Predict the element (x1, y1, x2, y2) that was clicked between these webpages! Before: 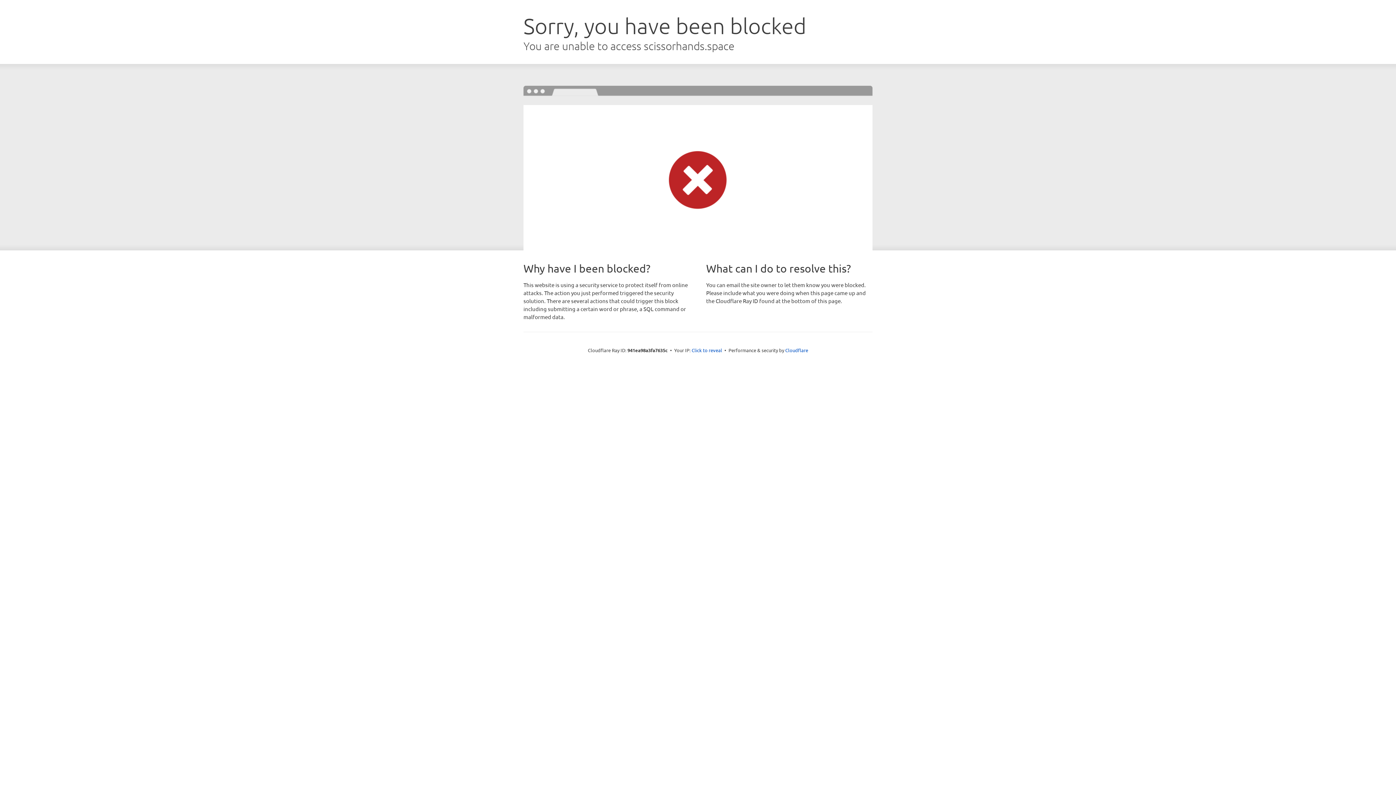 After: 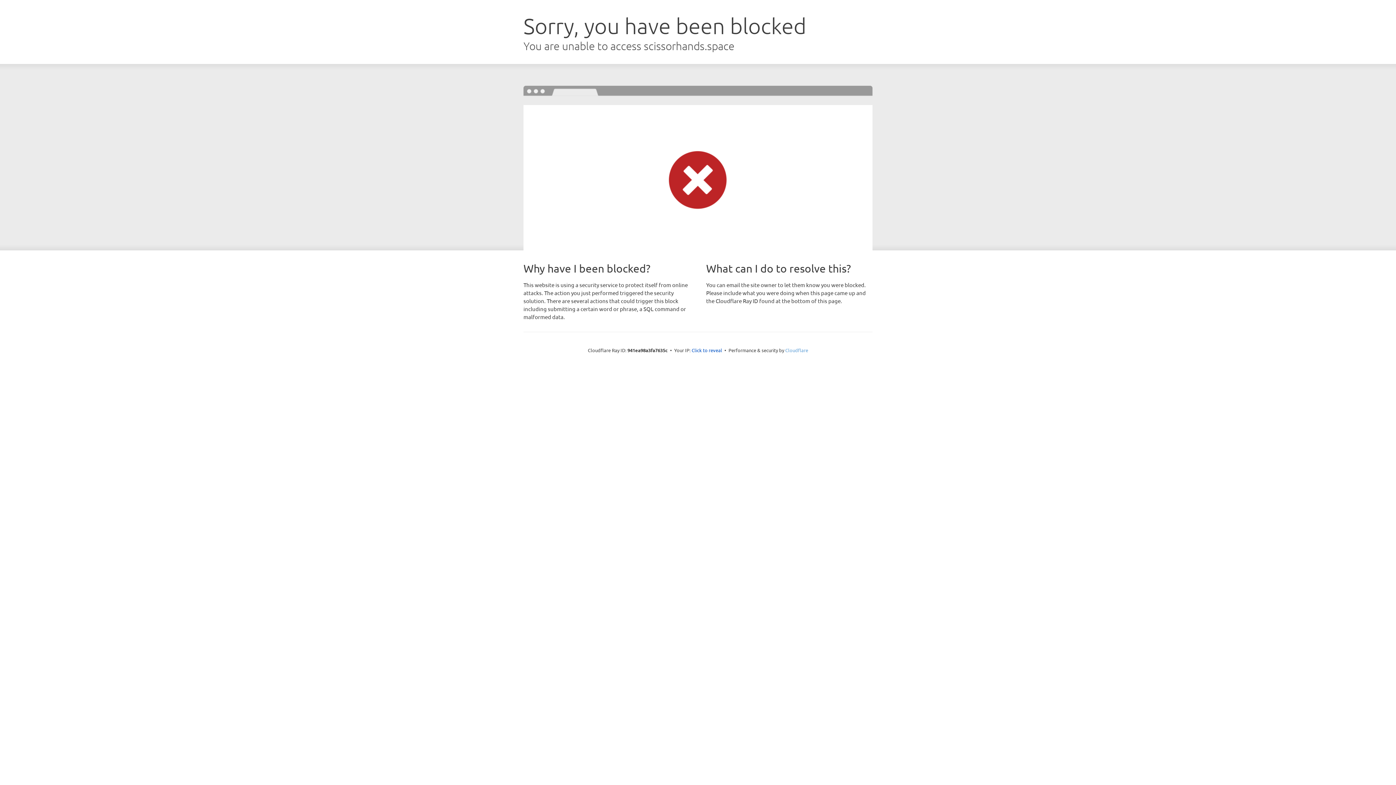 Action: label: Cloudflare bbox: (785, 347, 808, 353)